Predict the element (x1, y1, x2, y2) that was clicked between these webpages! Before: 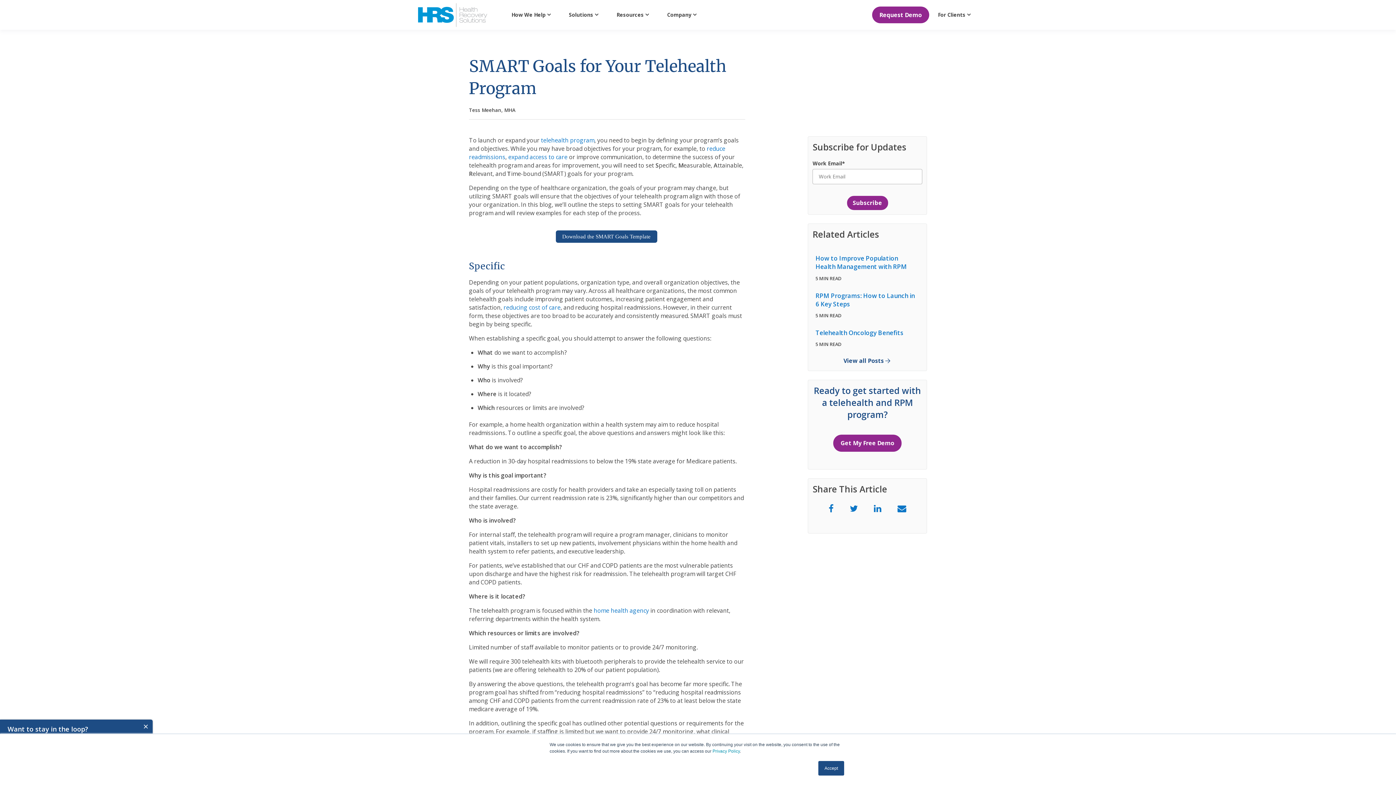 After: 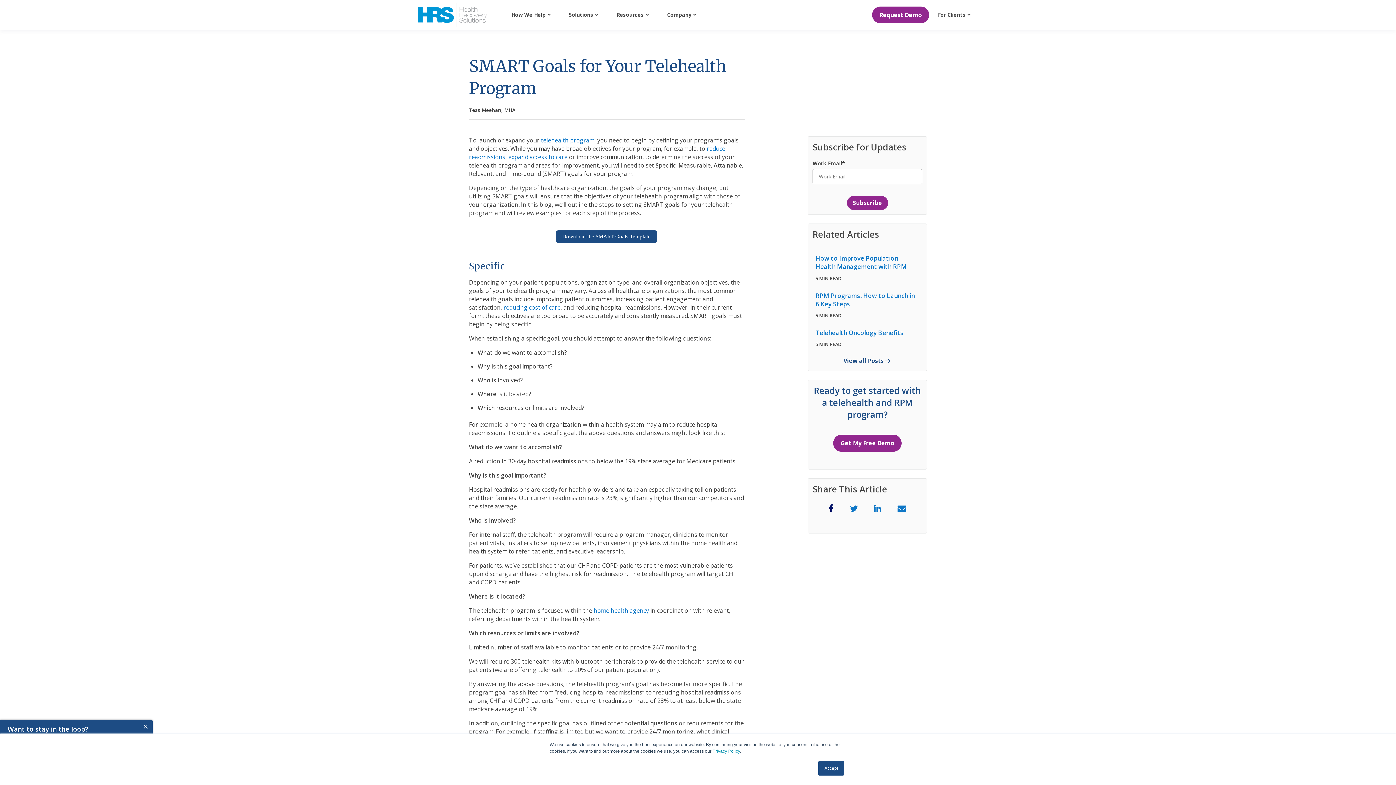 Action: bbox: (828, 502, 834, 514)